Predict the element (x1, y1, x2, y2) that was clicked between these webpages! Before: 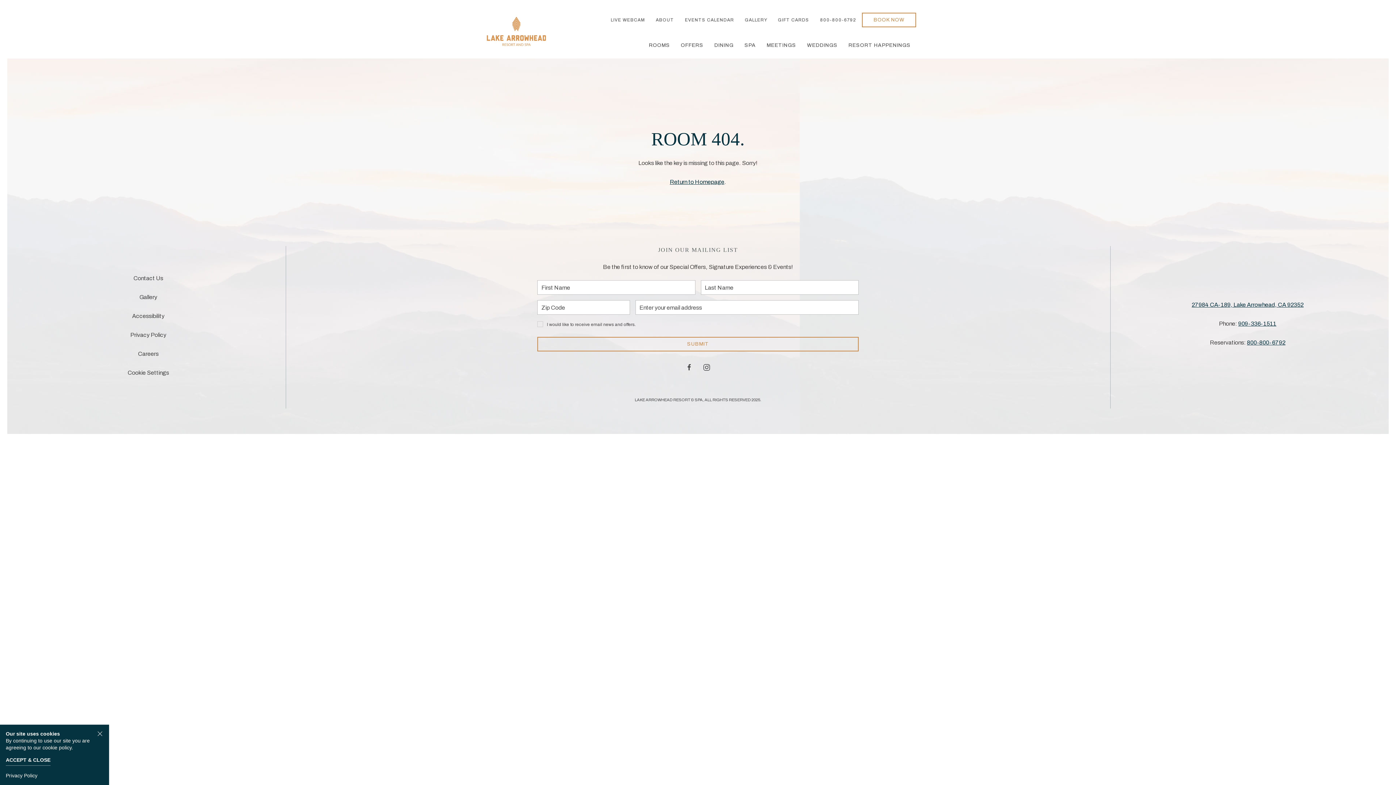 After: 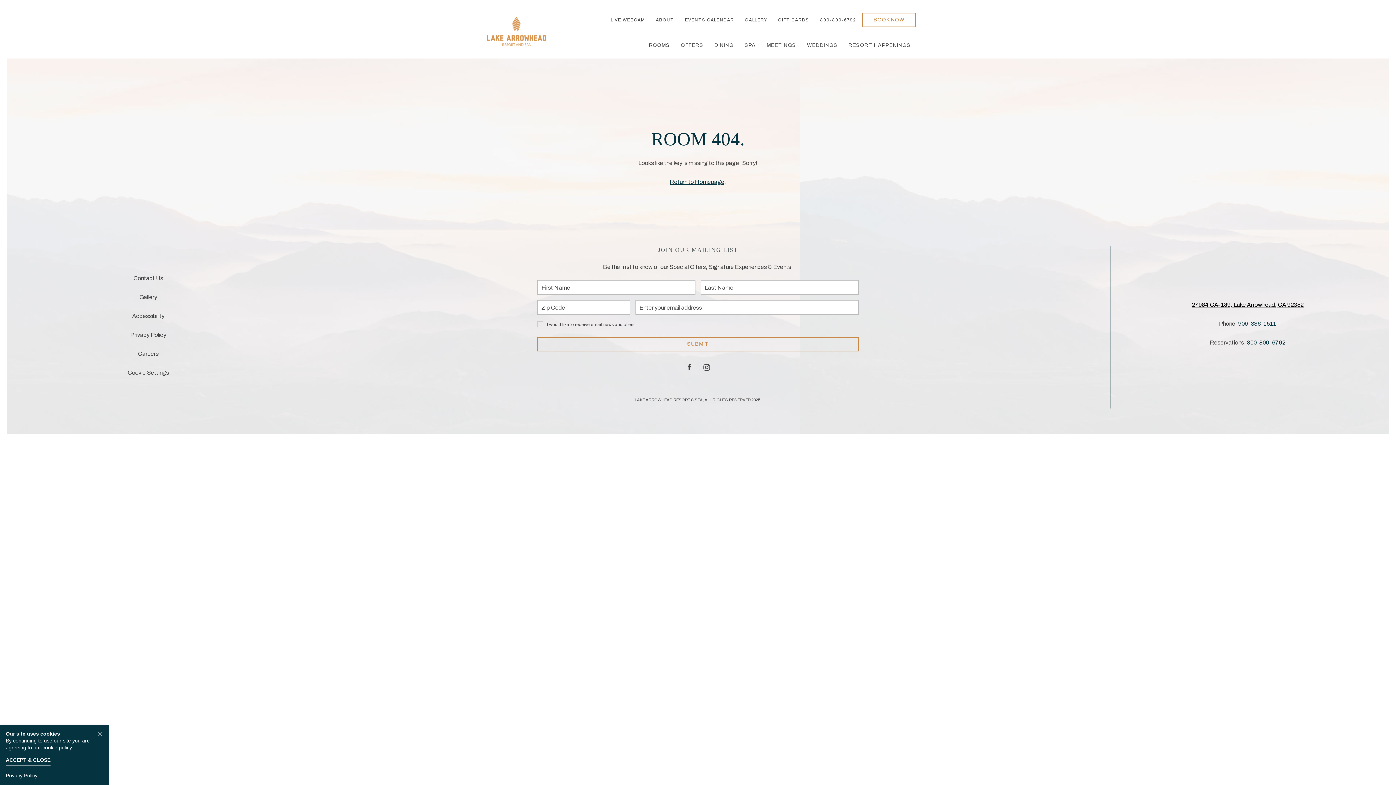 Action: bbox: (1192, 301, 1304, 307) label: 27984 CA-189, Lake Arrowhead, CA 92352